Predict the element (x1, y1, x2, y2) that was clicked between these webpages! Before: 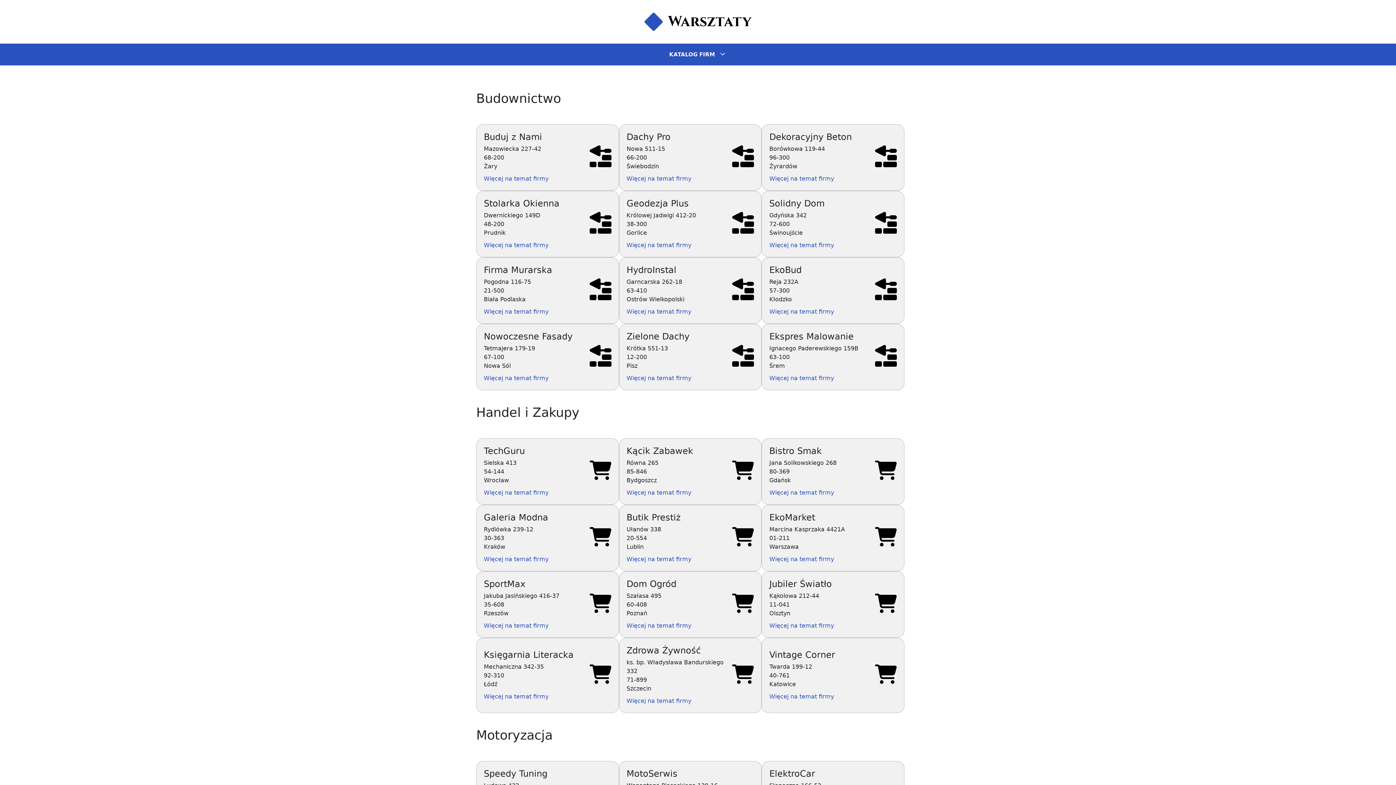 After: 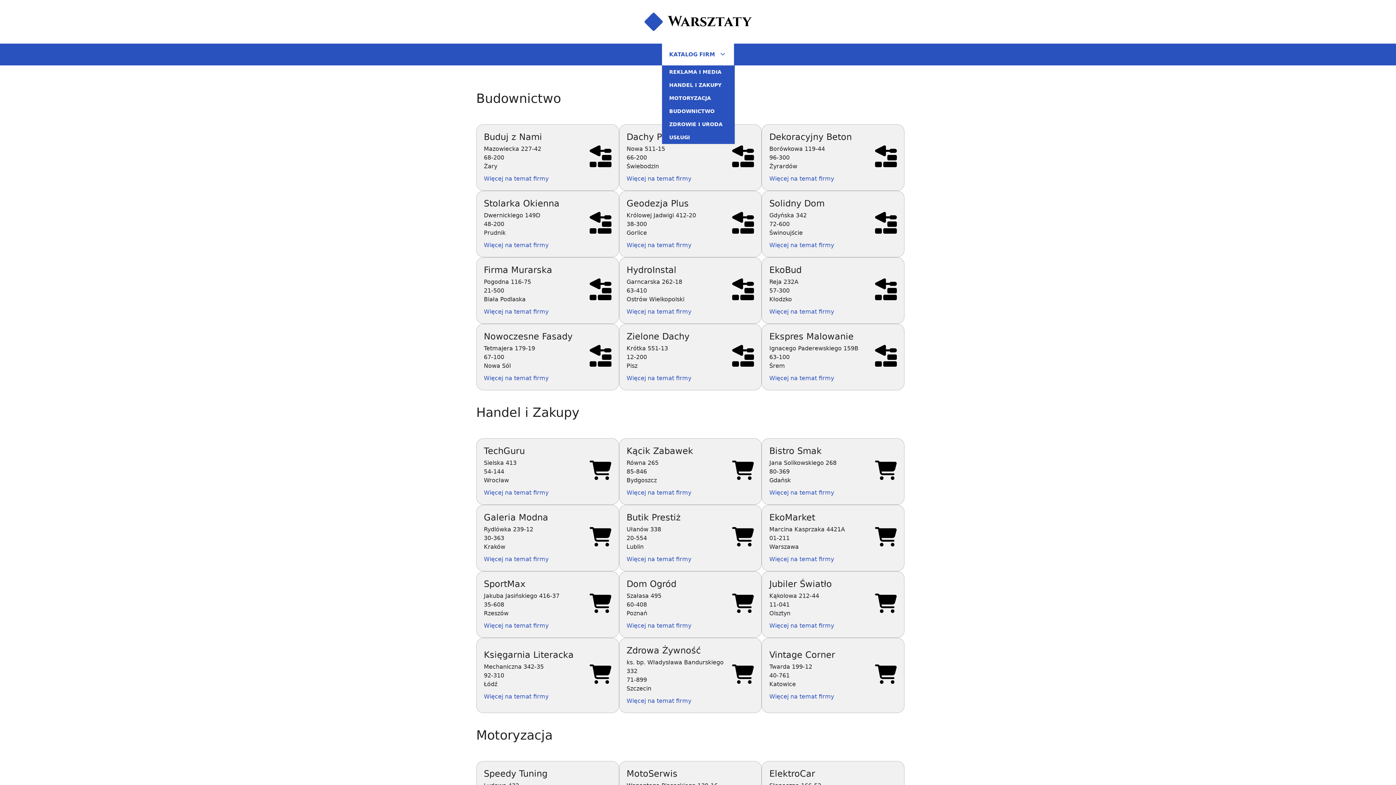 Action: label: KATALOG FIRM bbox: (662, 43, 734, 65)